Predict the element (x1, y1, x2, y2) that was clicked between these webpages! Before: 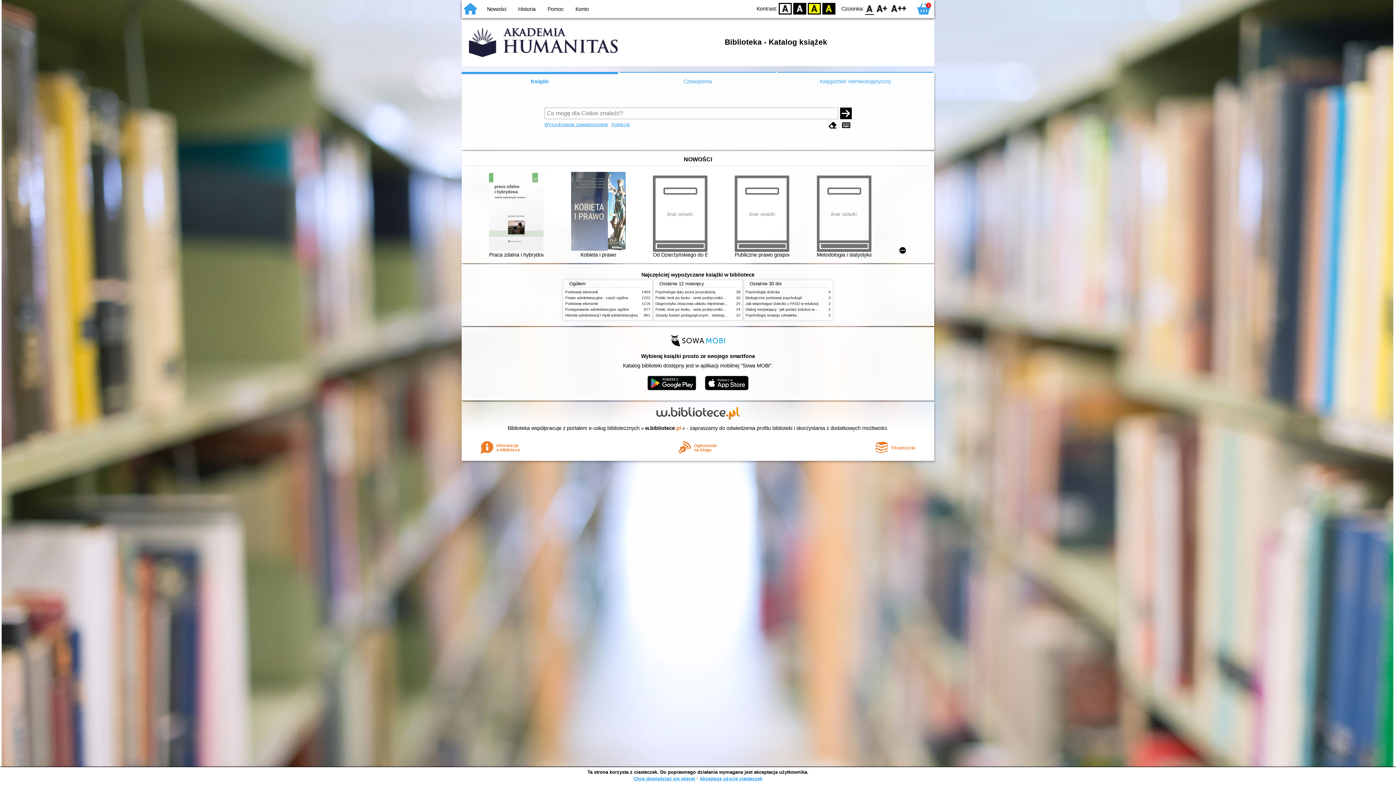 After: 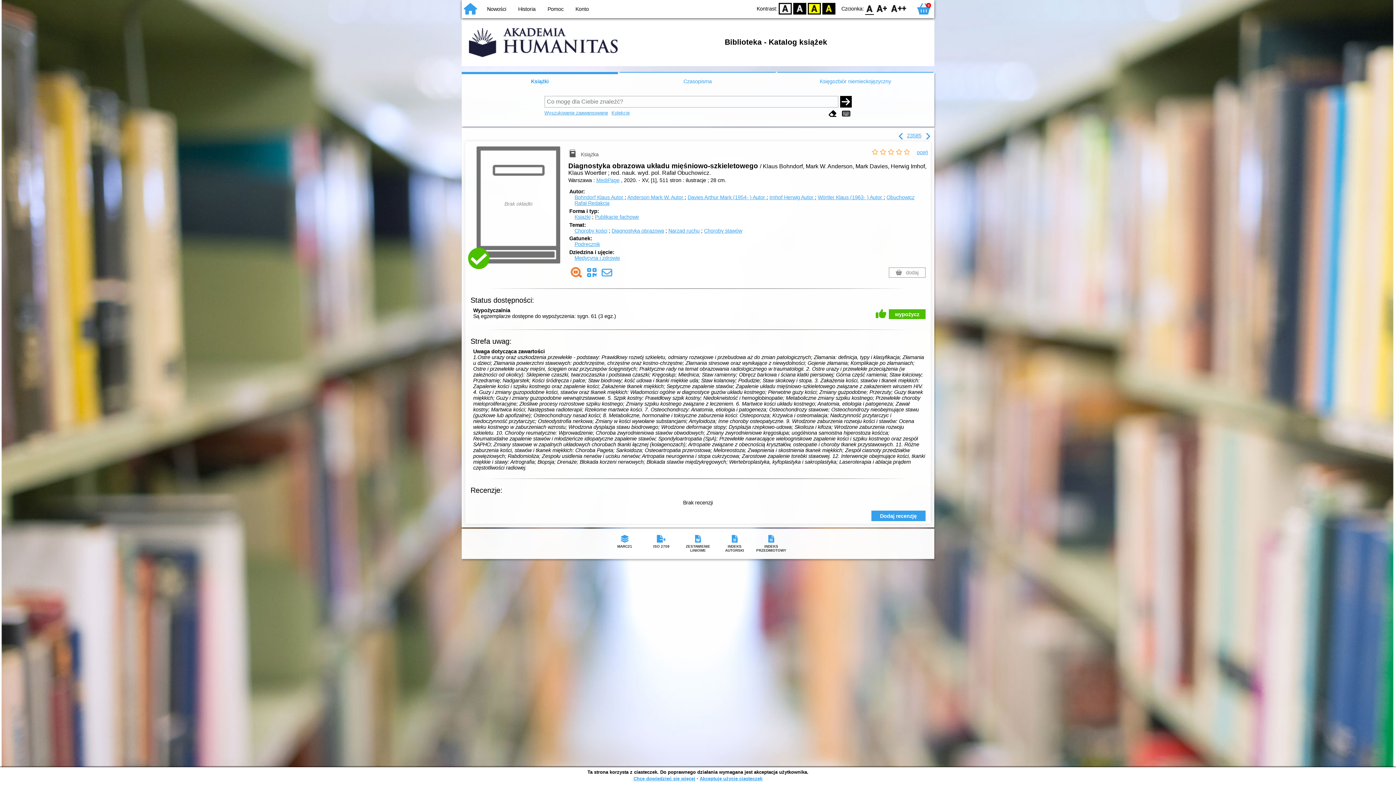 Action: label: Diagnostyka obrazowa układu mięśniowo-szkieletowego bbox: (655, 301, 749, 305)